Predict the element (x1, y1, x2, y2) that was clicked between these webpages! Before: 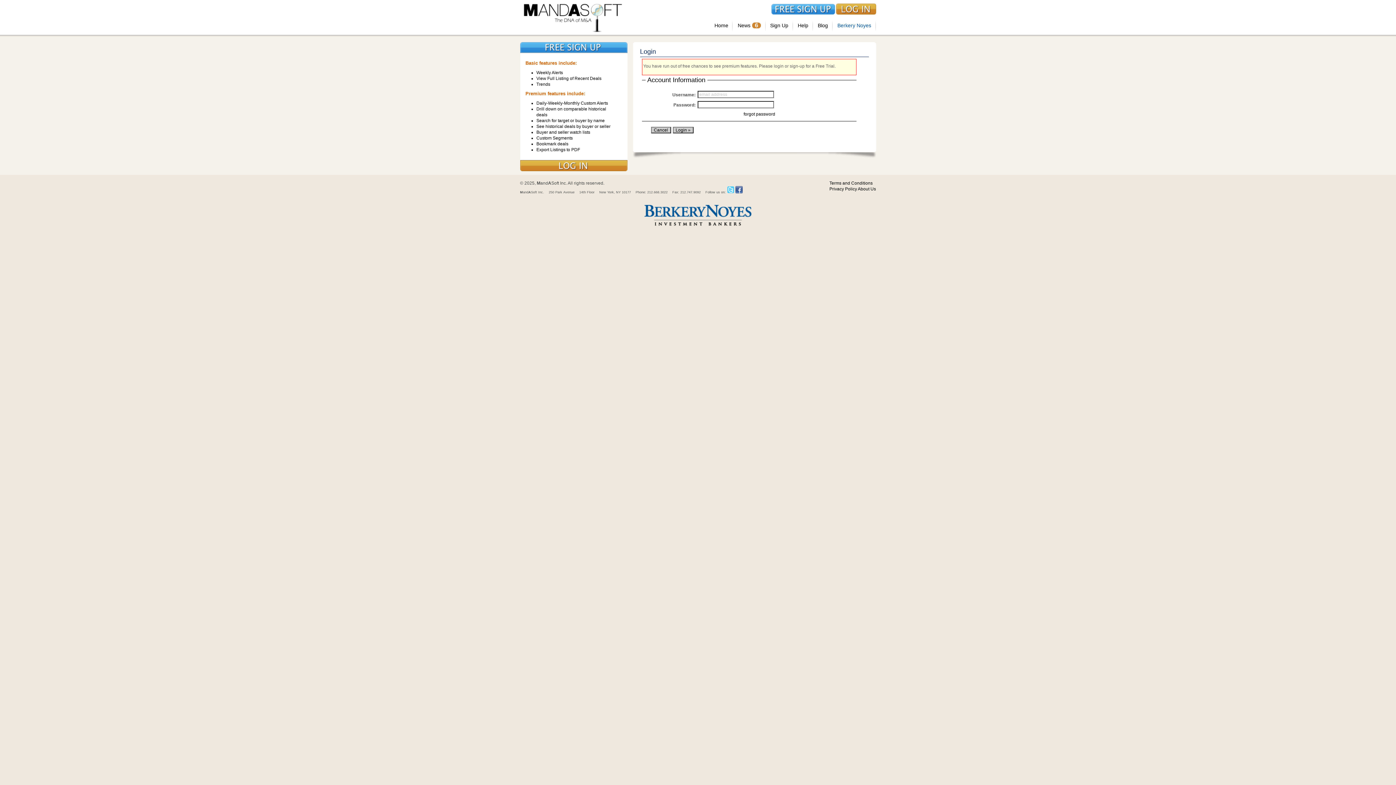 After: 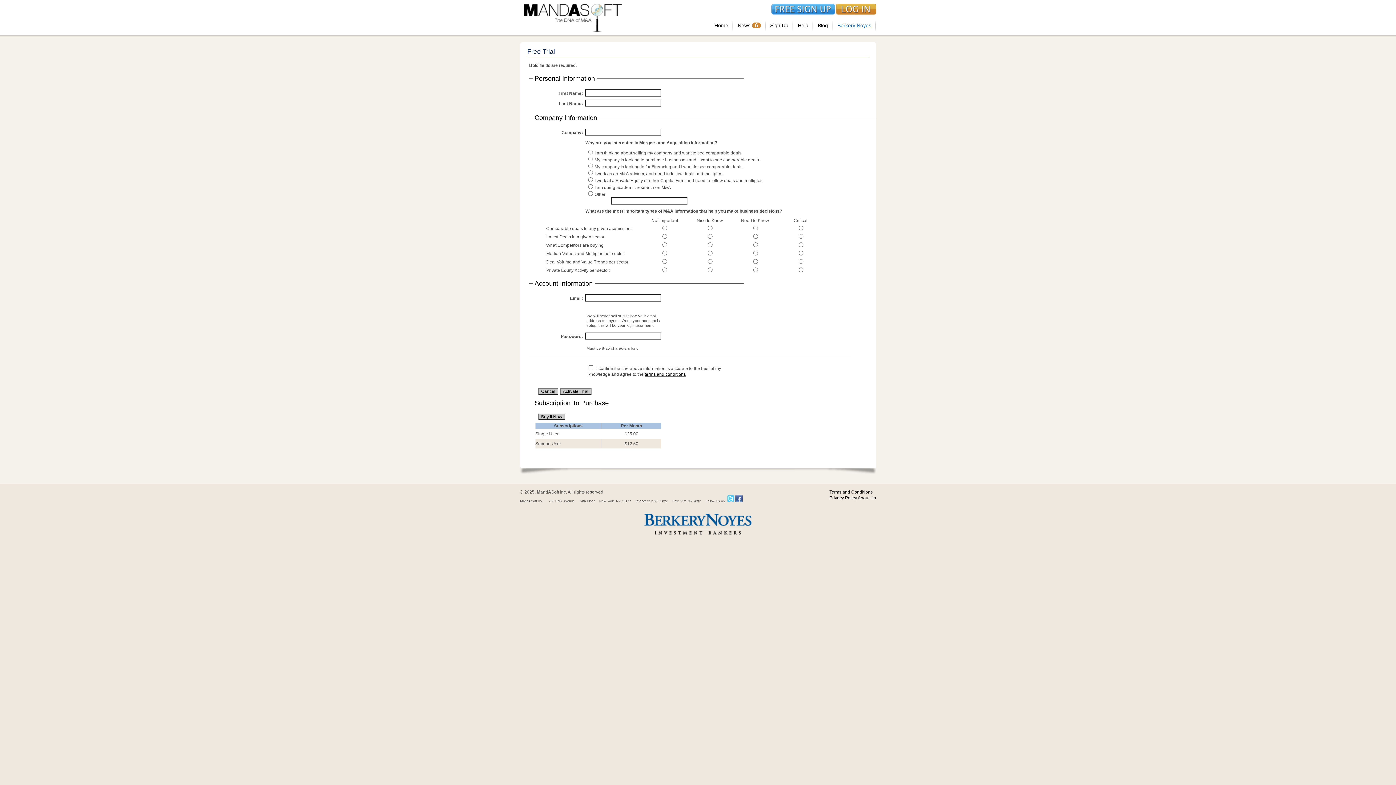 Action: bbox: (765, 14, 793, 36) label: Sign Up